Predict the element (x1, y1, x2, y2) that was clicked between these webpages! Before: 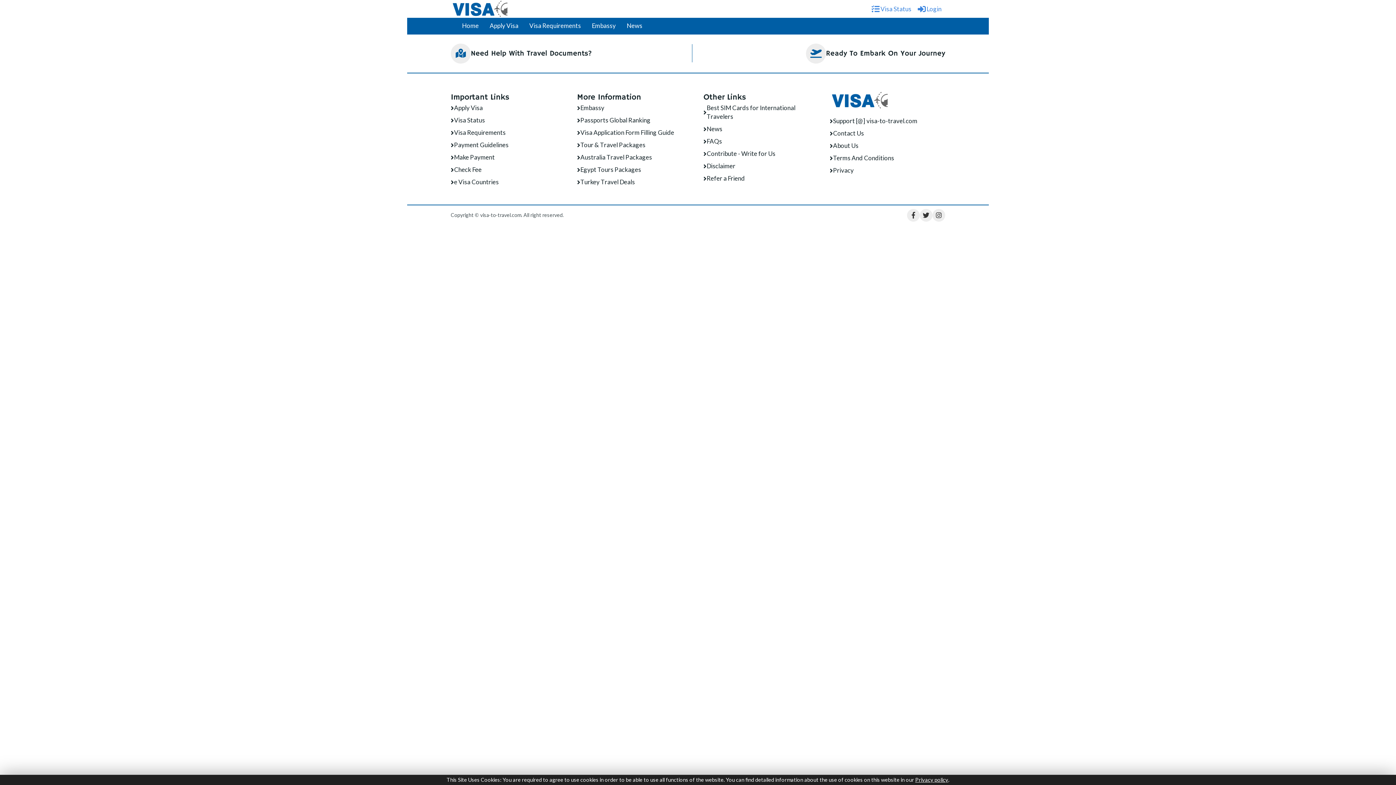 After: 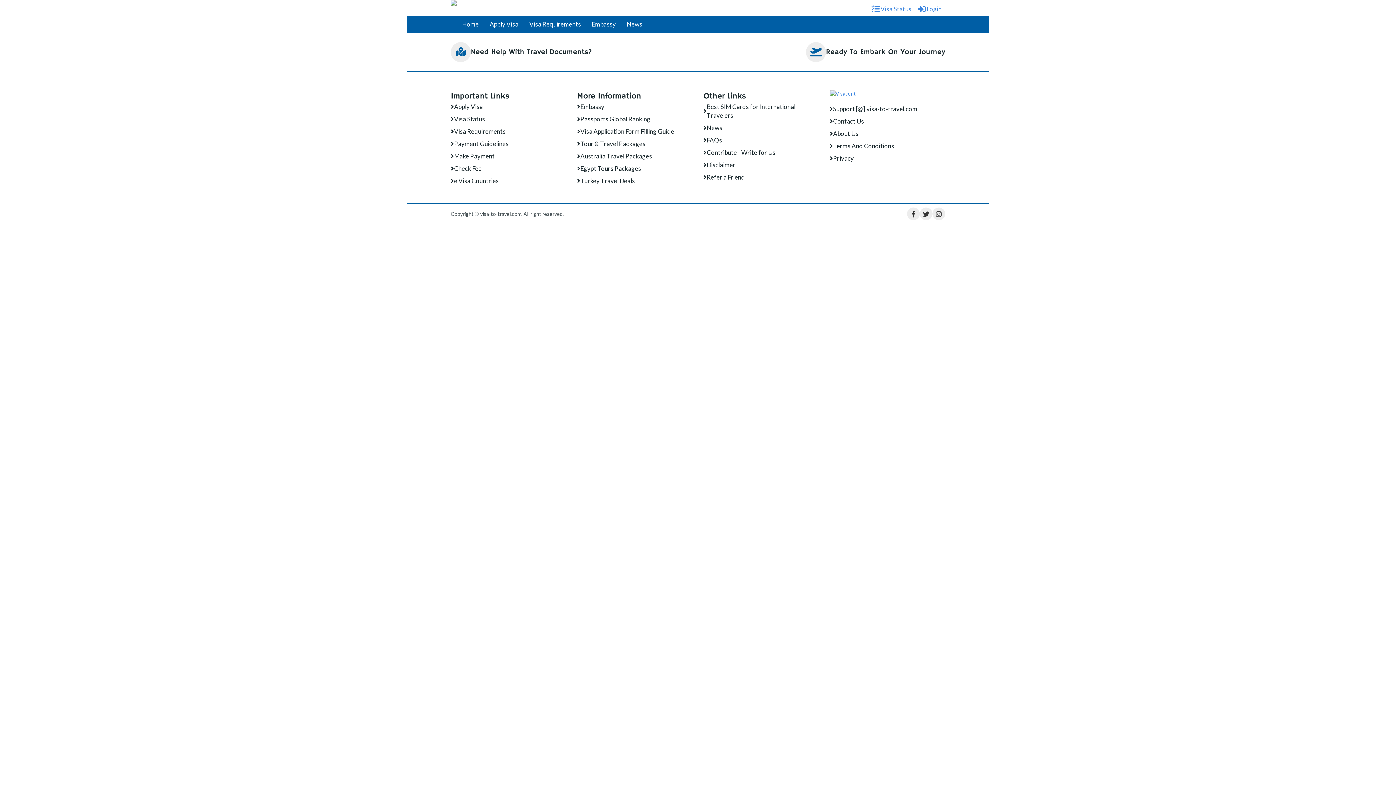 Action: label: Contact Us bbox: (830, 129, 864, 137)